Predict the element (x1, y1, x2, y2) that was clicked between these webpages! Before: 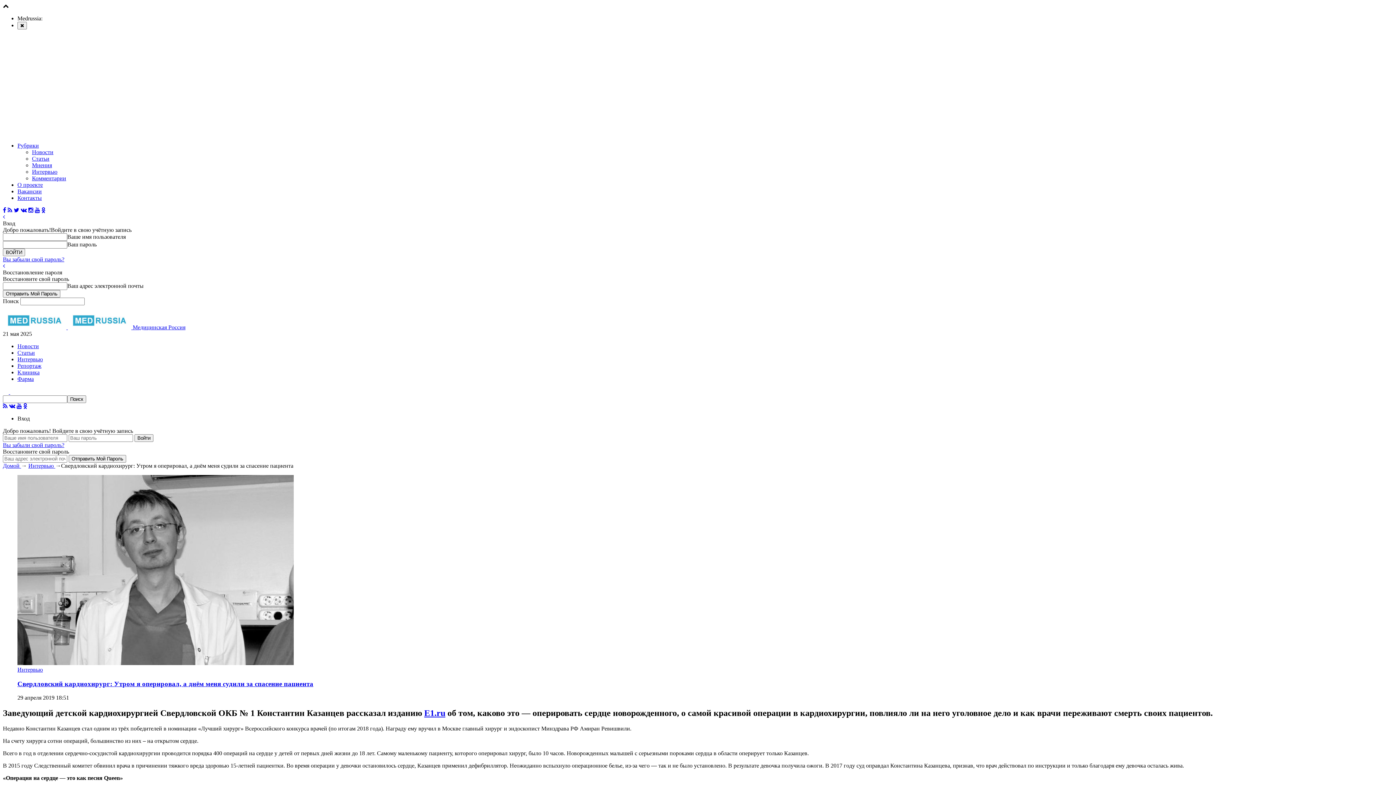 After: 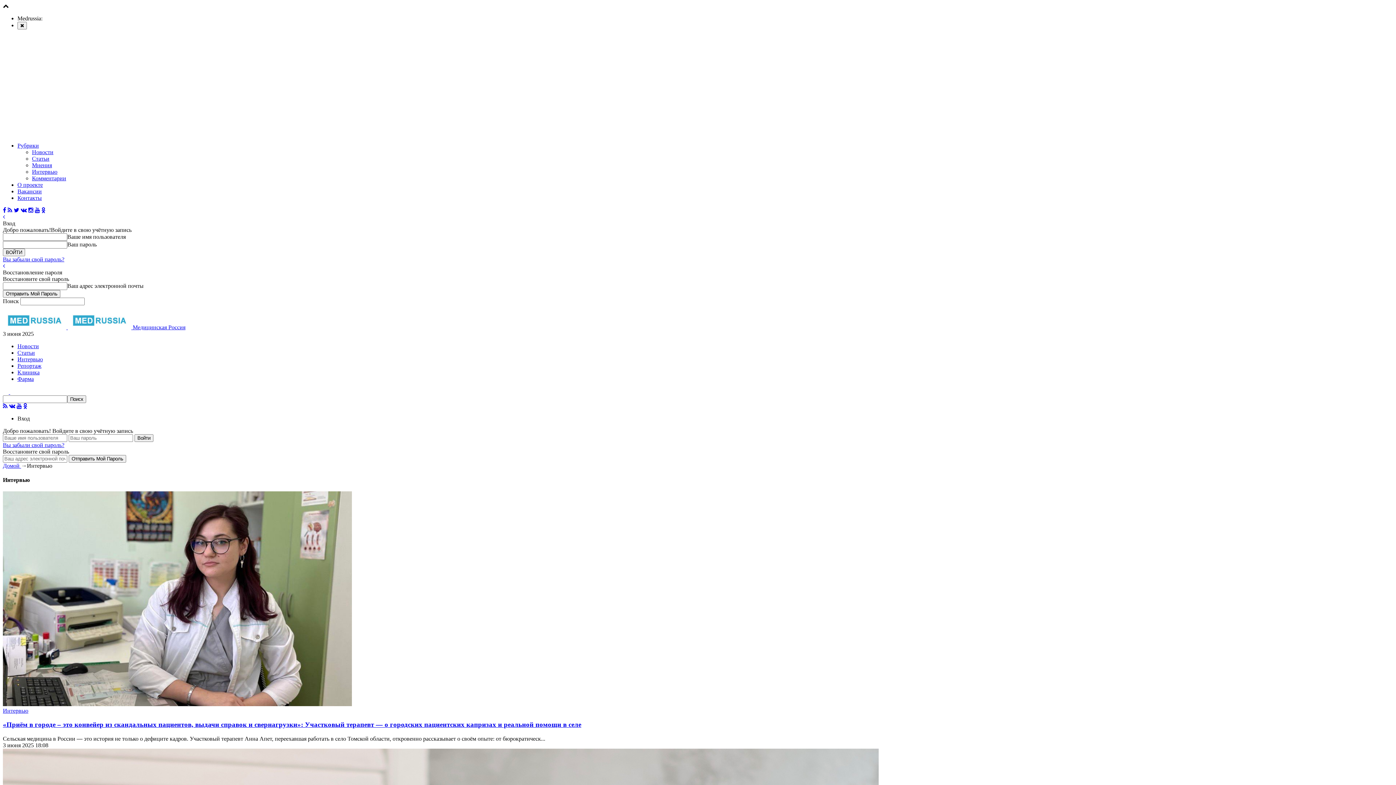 Action: bbox: (28, 462, 55, 469) label: Интервью 